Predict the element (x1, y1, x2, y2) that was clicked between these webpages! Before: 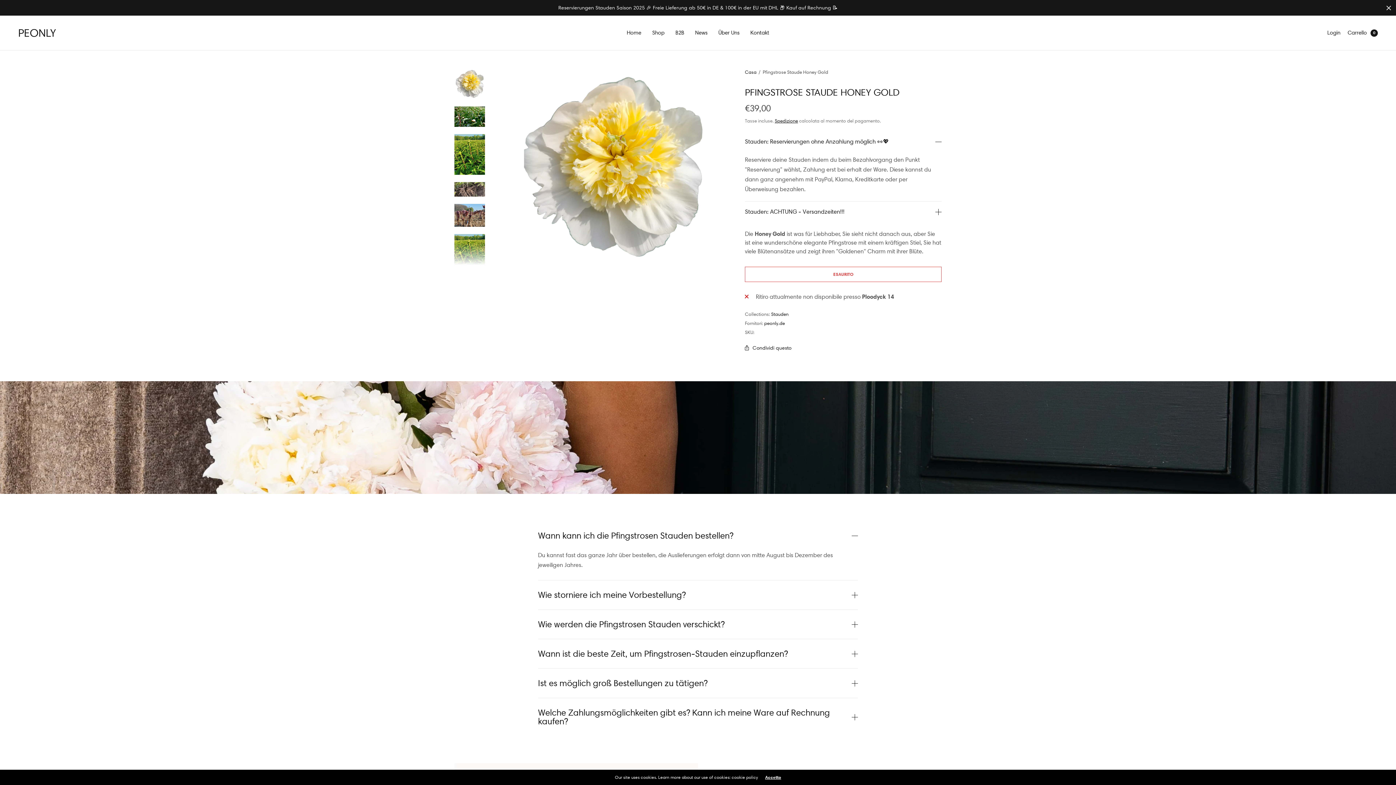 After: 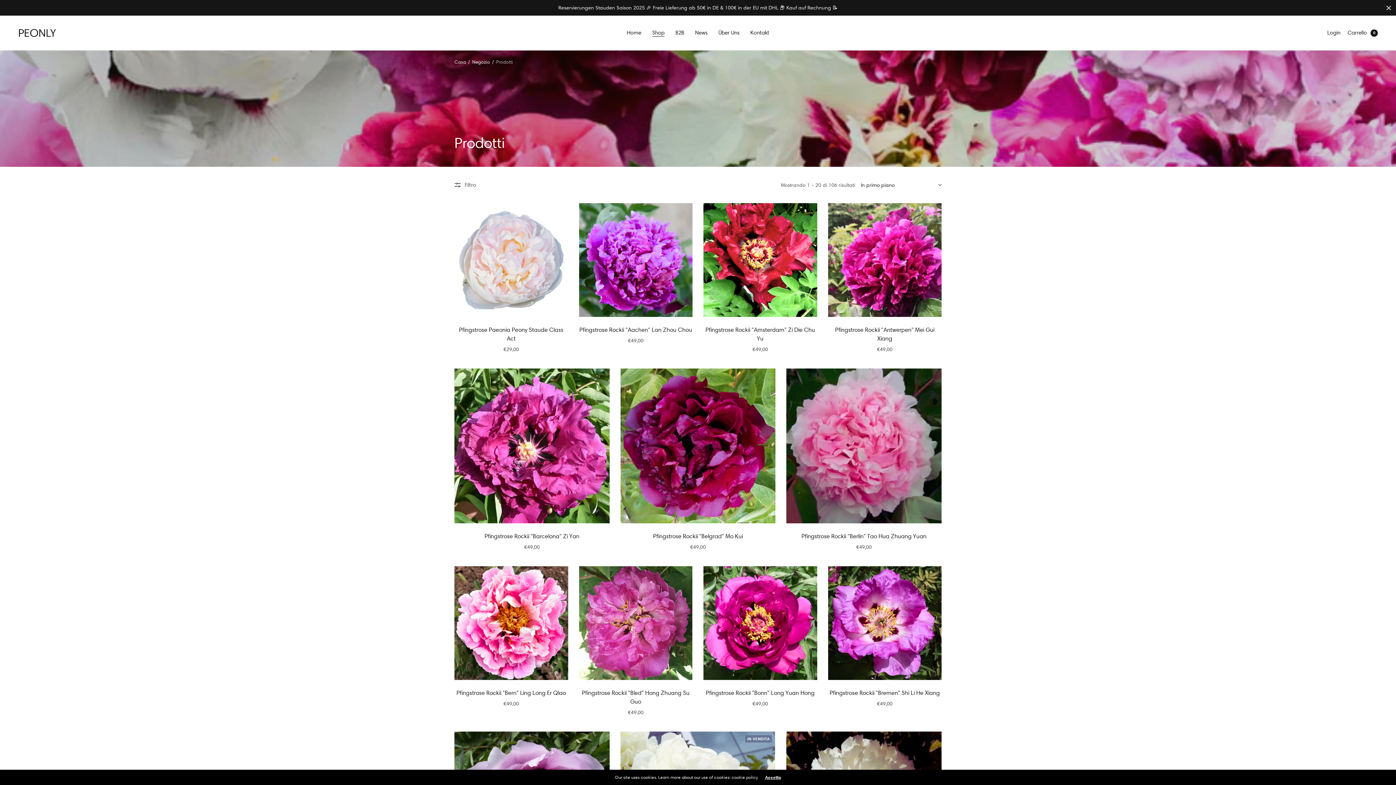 Action: label: Shop bbox: (652, 24, 664, 41)